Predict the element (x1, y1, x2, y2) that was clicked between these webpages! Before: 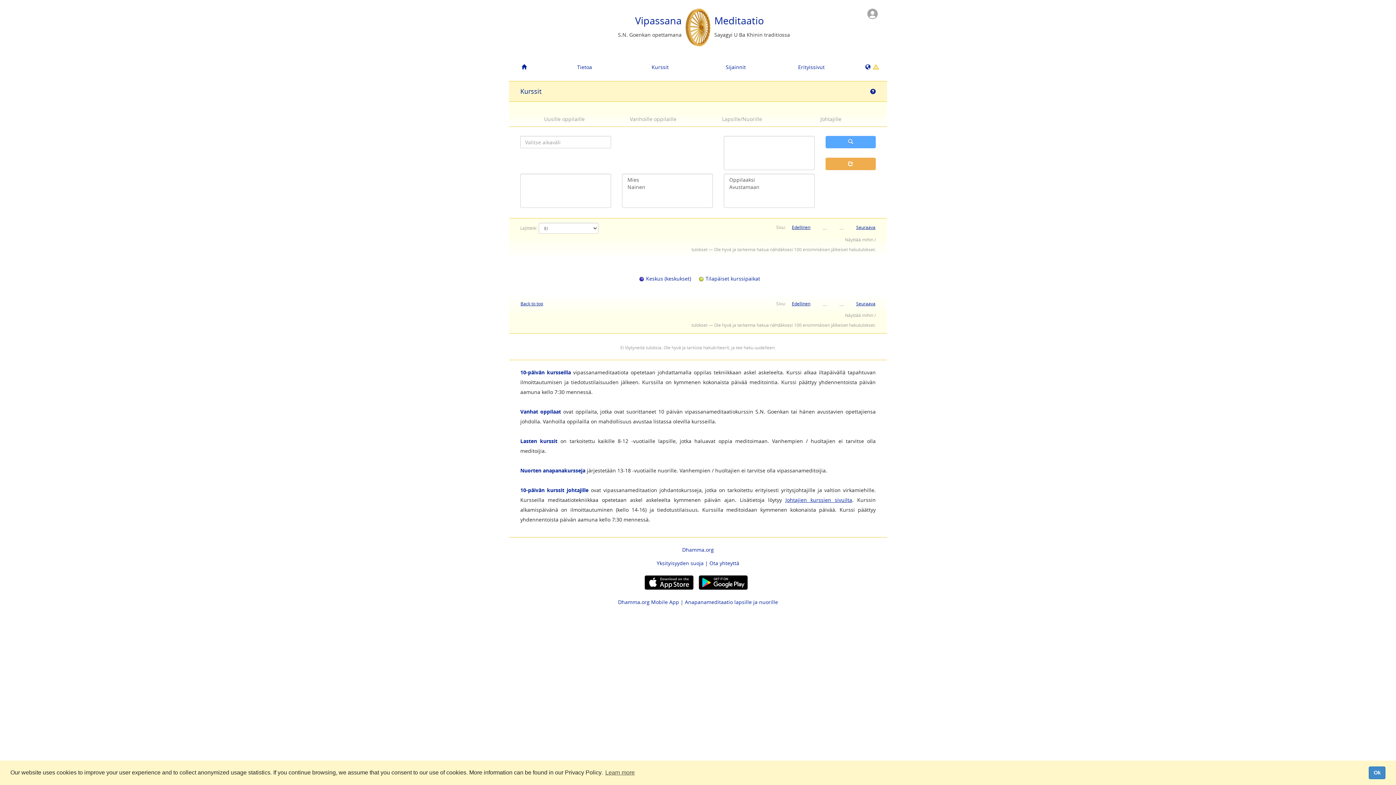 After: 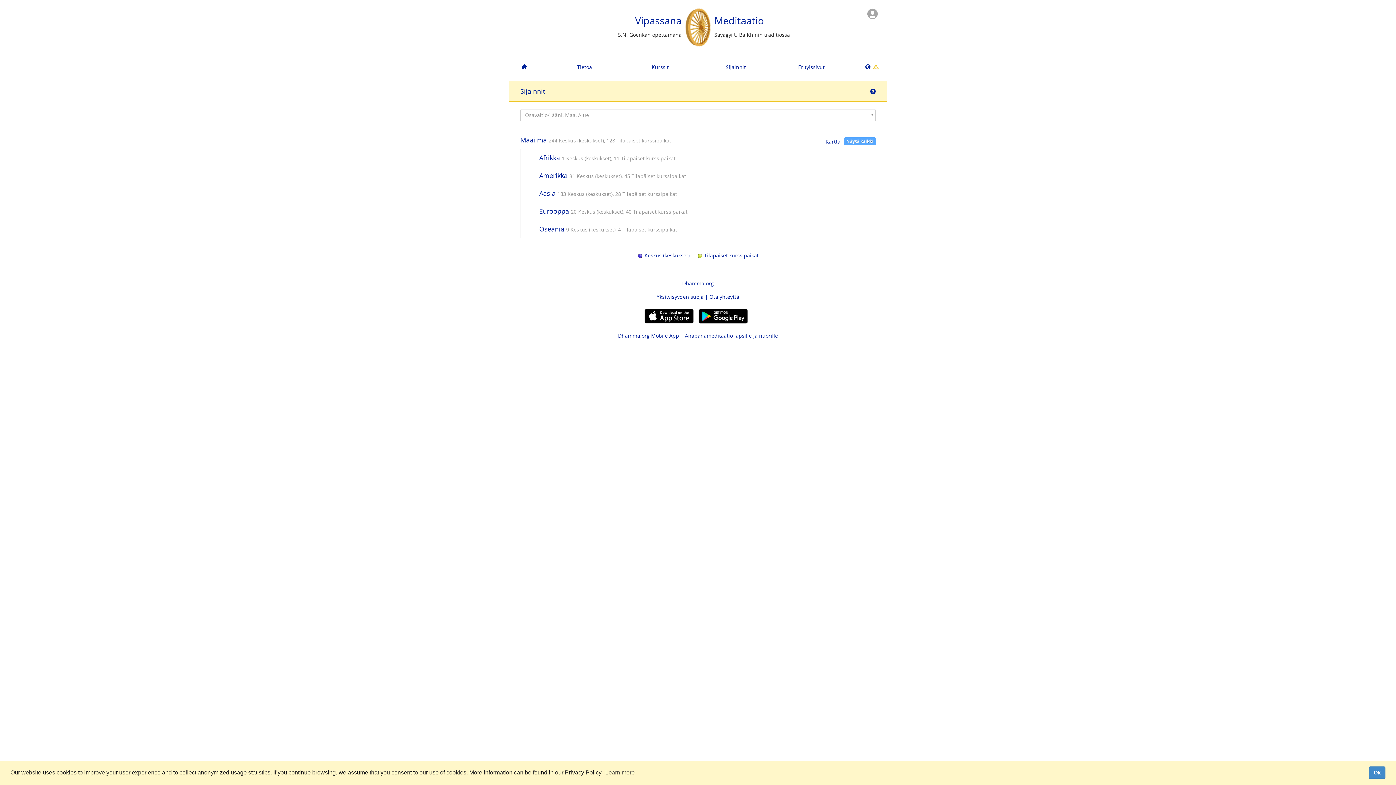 Action: bbox: (698, 58, 773, 75) label: Sijainnit